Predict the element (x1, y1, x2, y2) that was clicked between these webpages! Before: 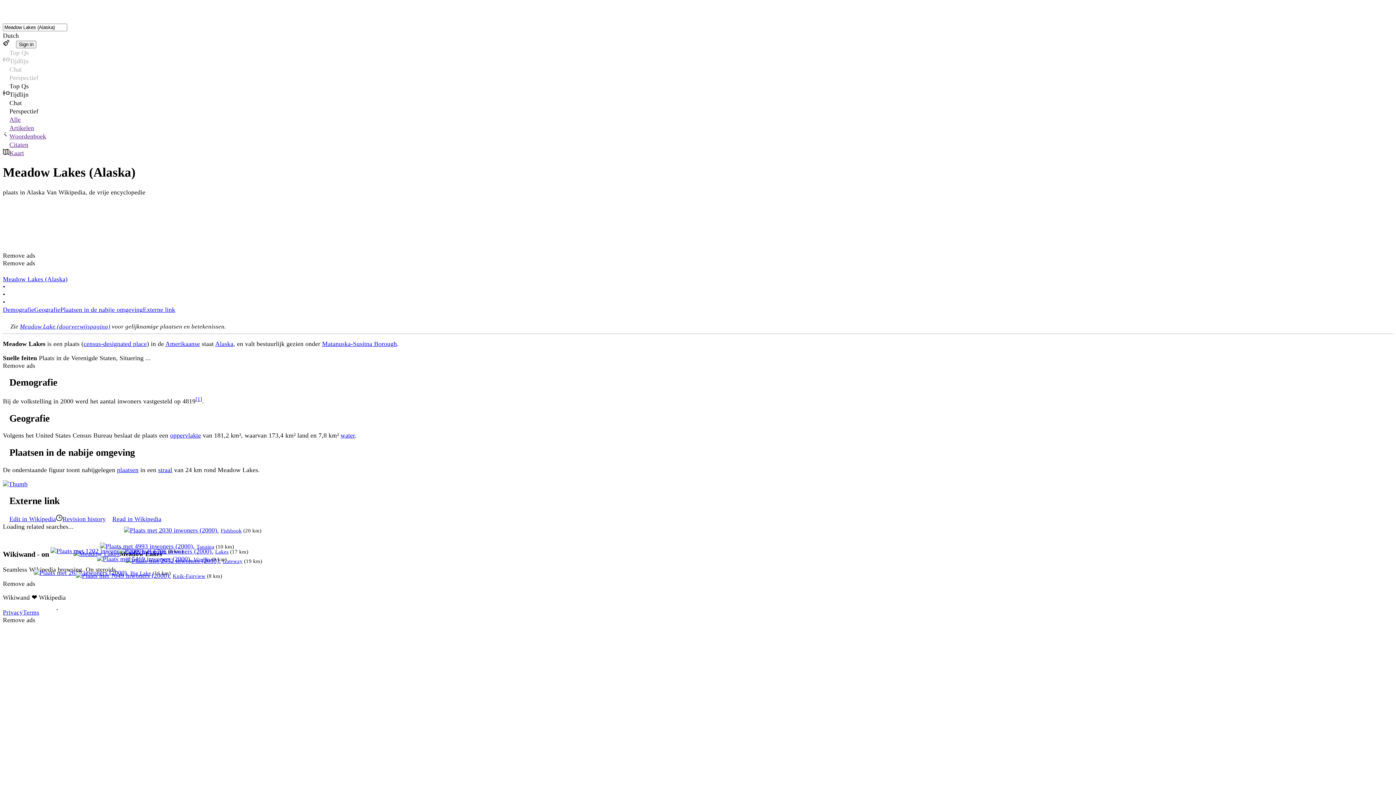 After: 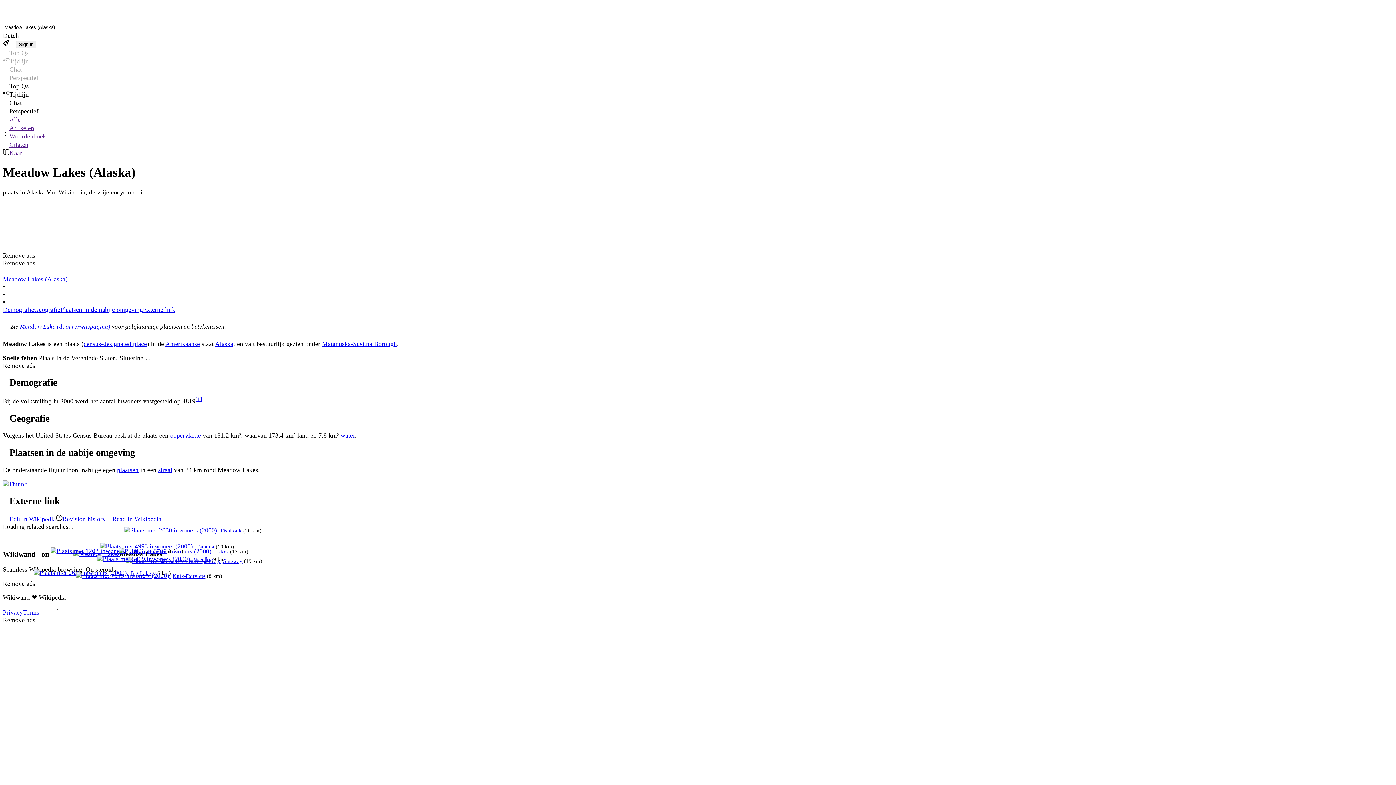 Action: bbox: (97, 555, 191, 563)